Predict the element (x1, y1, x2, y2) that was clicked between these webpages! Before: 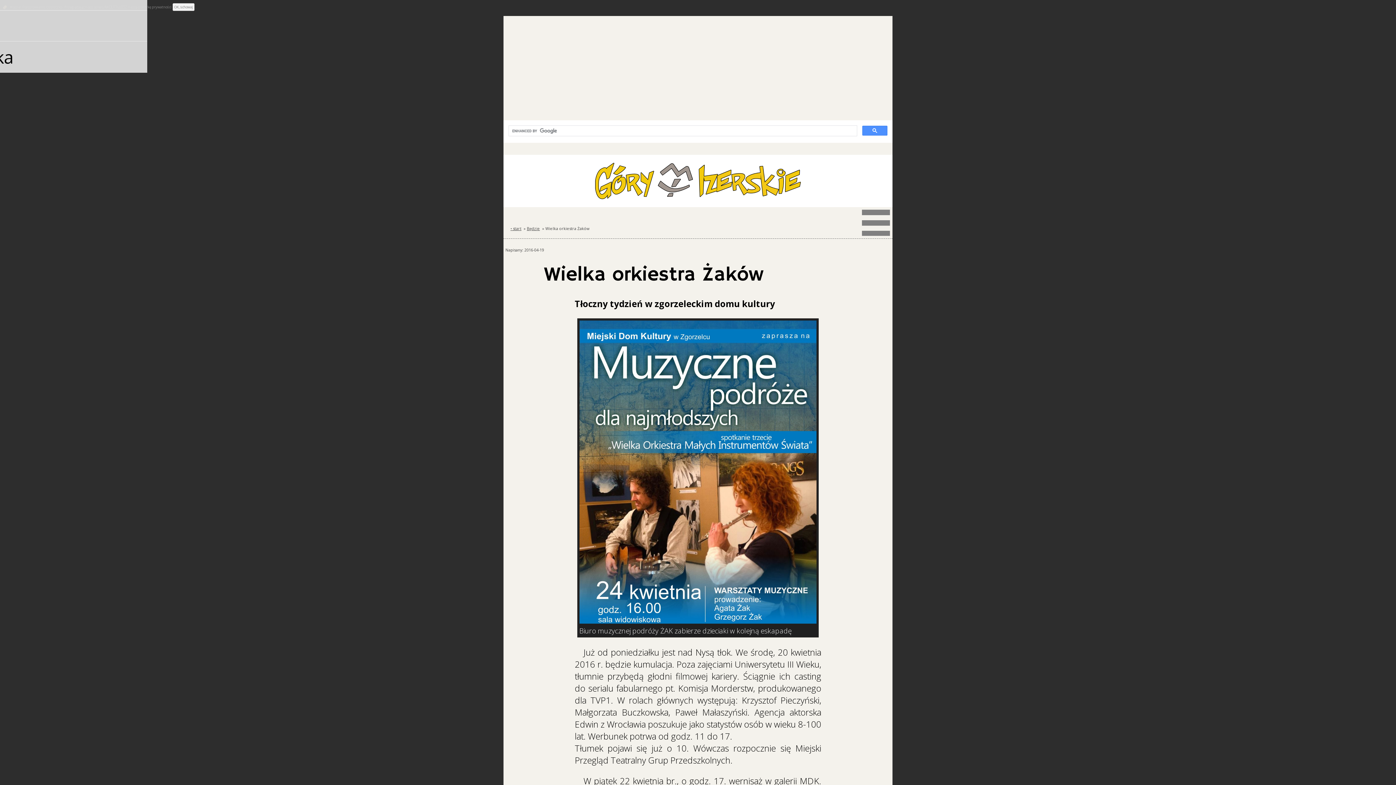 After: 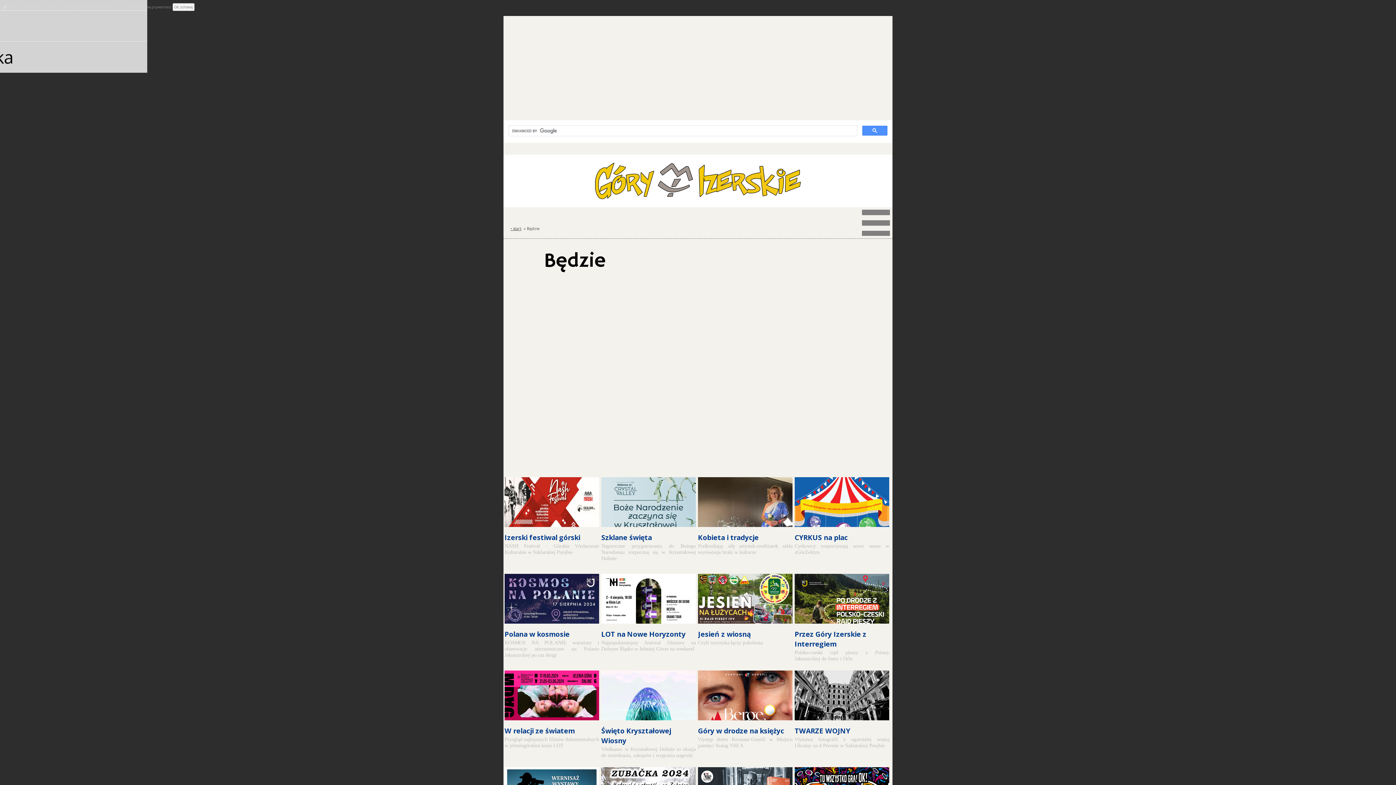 Action: label: Będzie bbox: (526, 226, 540, 231)